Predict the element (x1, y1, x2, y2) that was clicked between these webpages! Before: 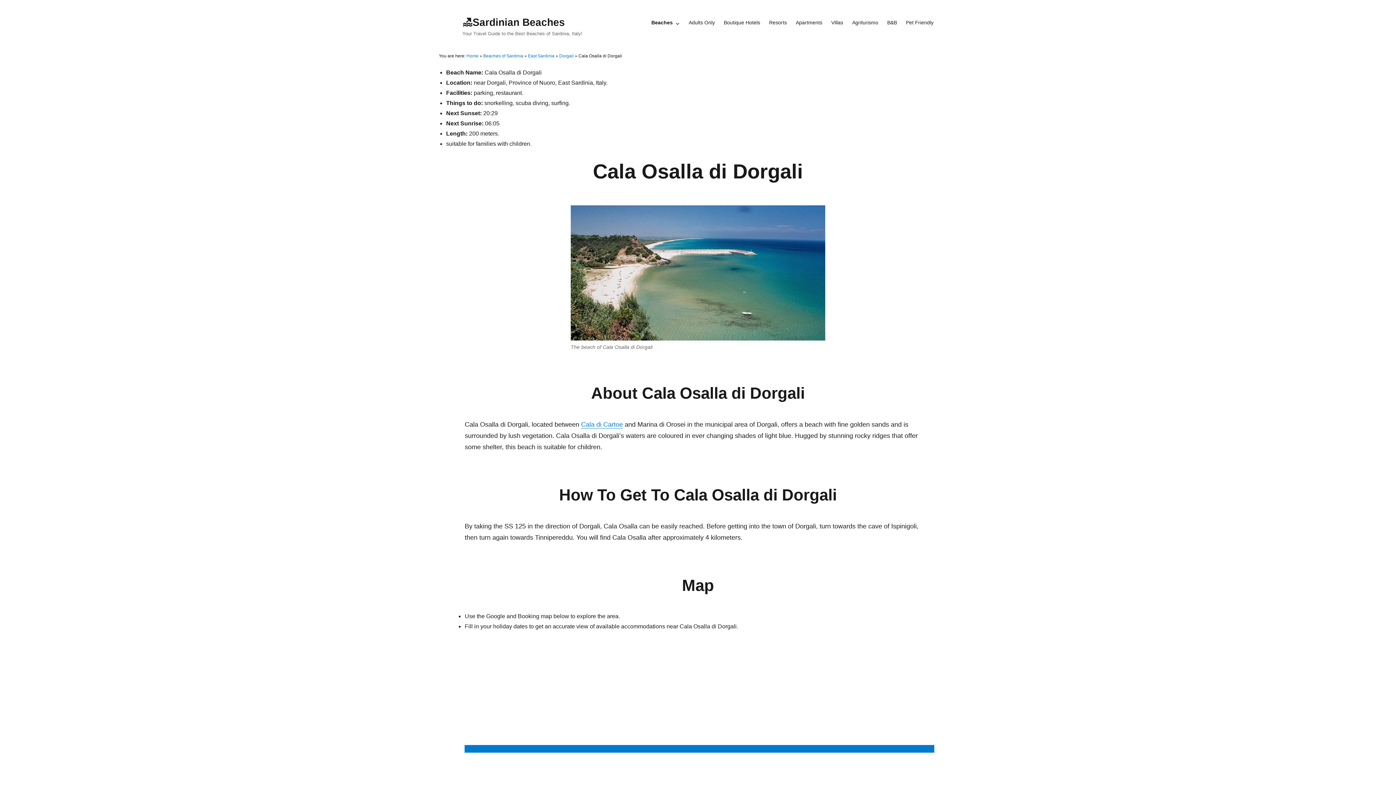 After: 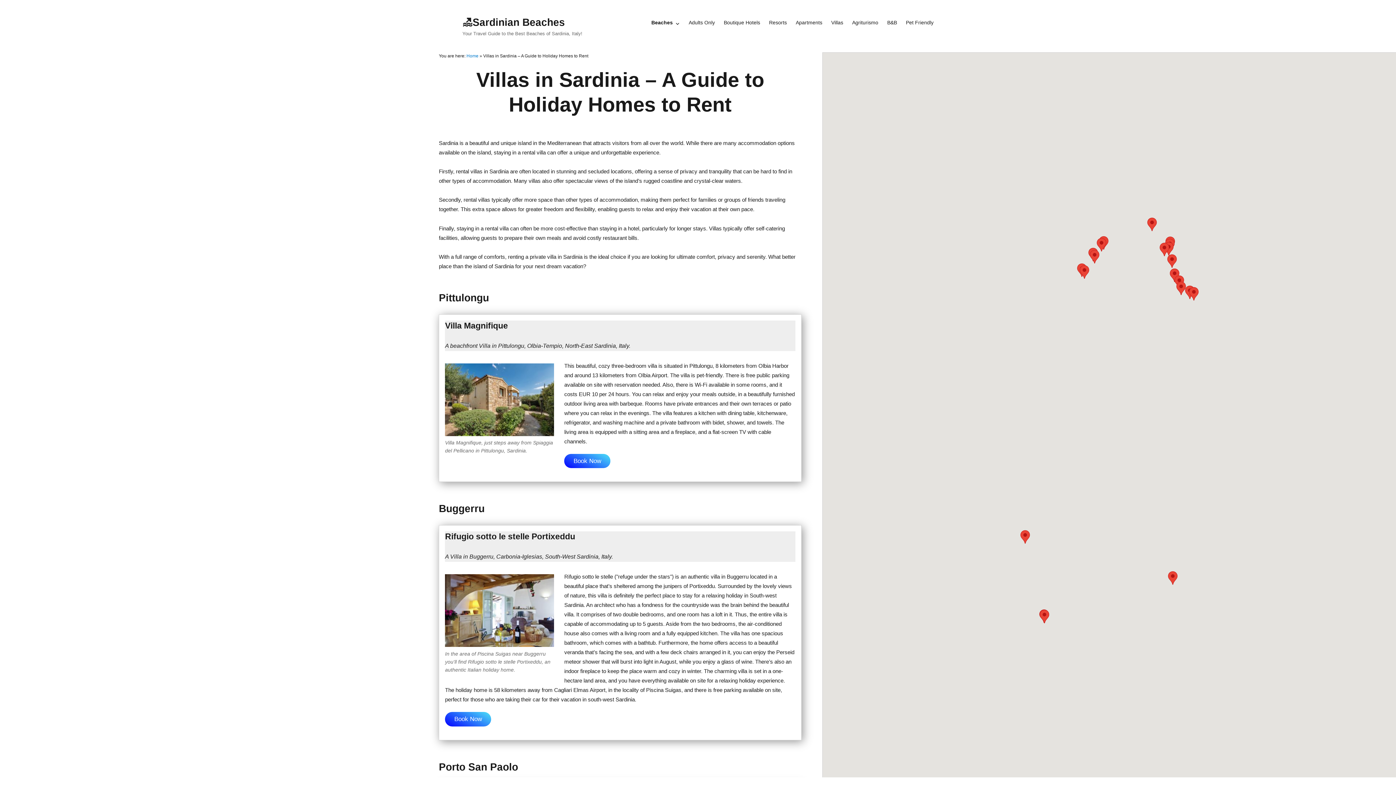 Action: bbox: (827, 16, 847, 29) label: Villas